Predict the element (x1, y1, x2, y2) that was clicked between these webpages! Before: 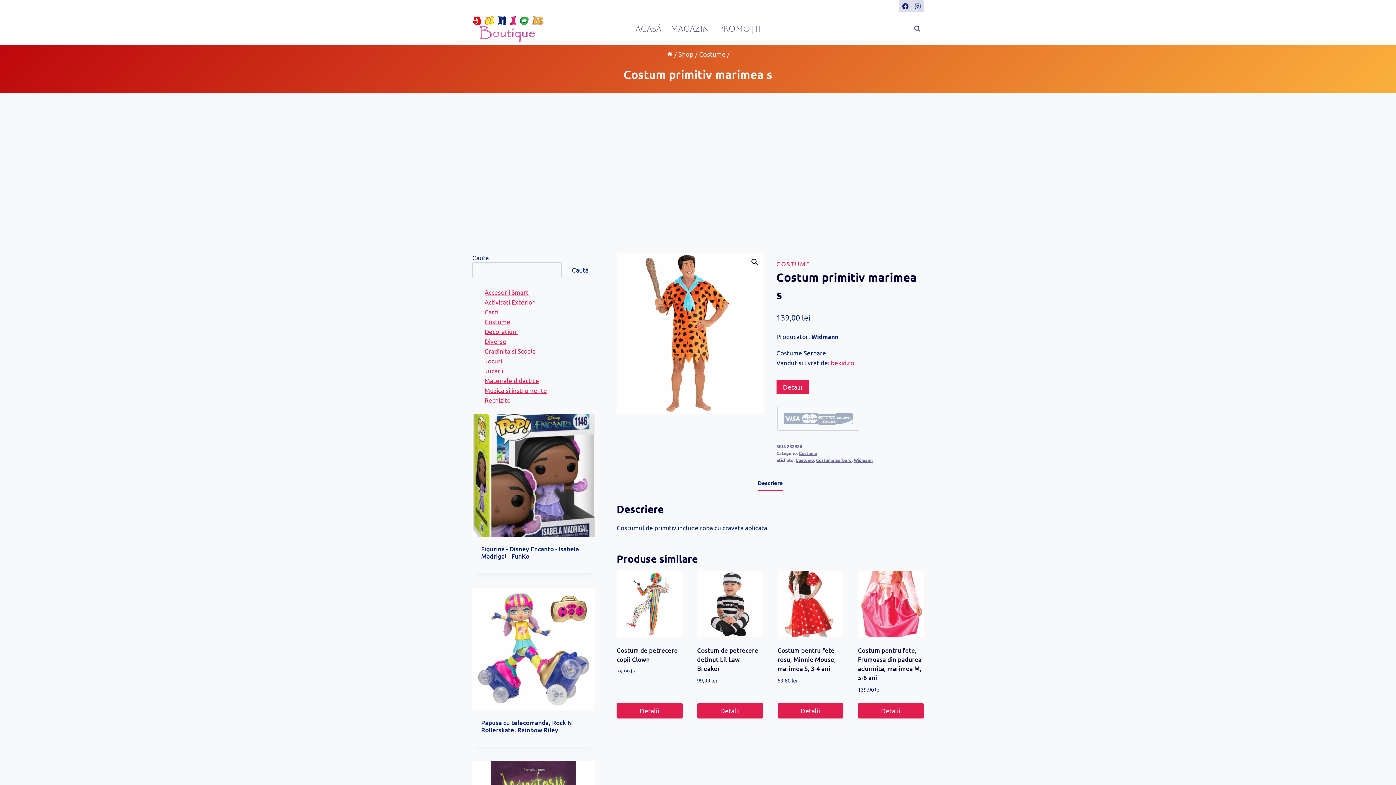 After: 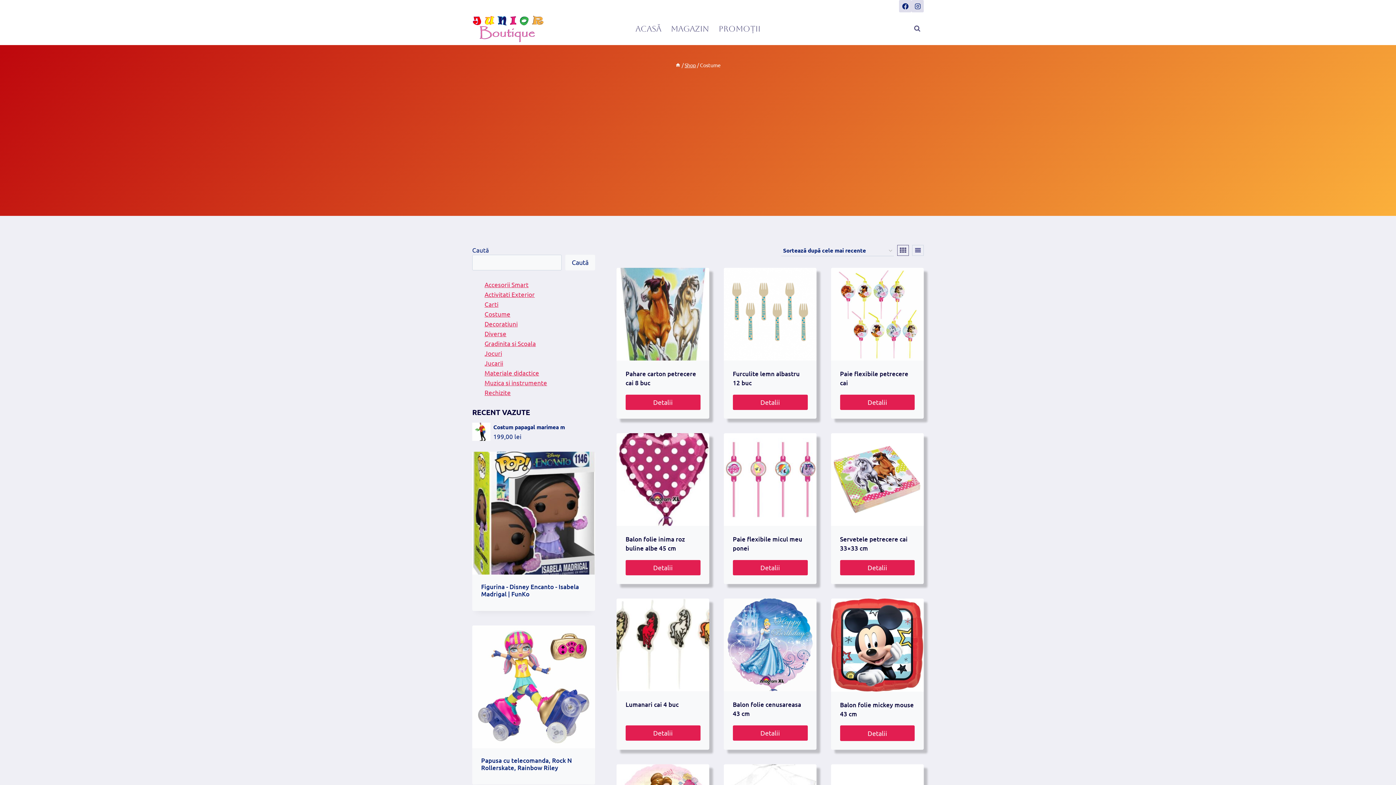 Action: bbox: (795, 457, 814, 463) label: Costume